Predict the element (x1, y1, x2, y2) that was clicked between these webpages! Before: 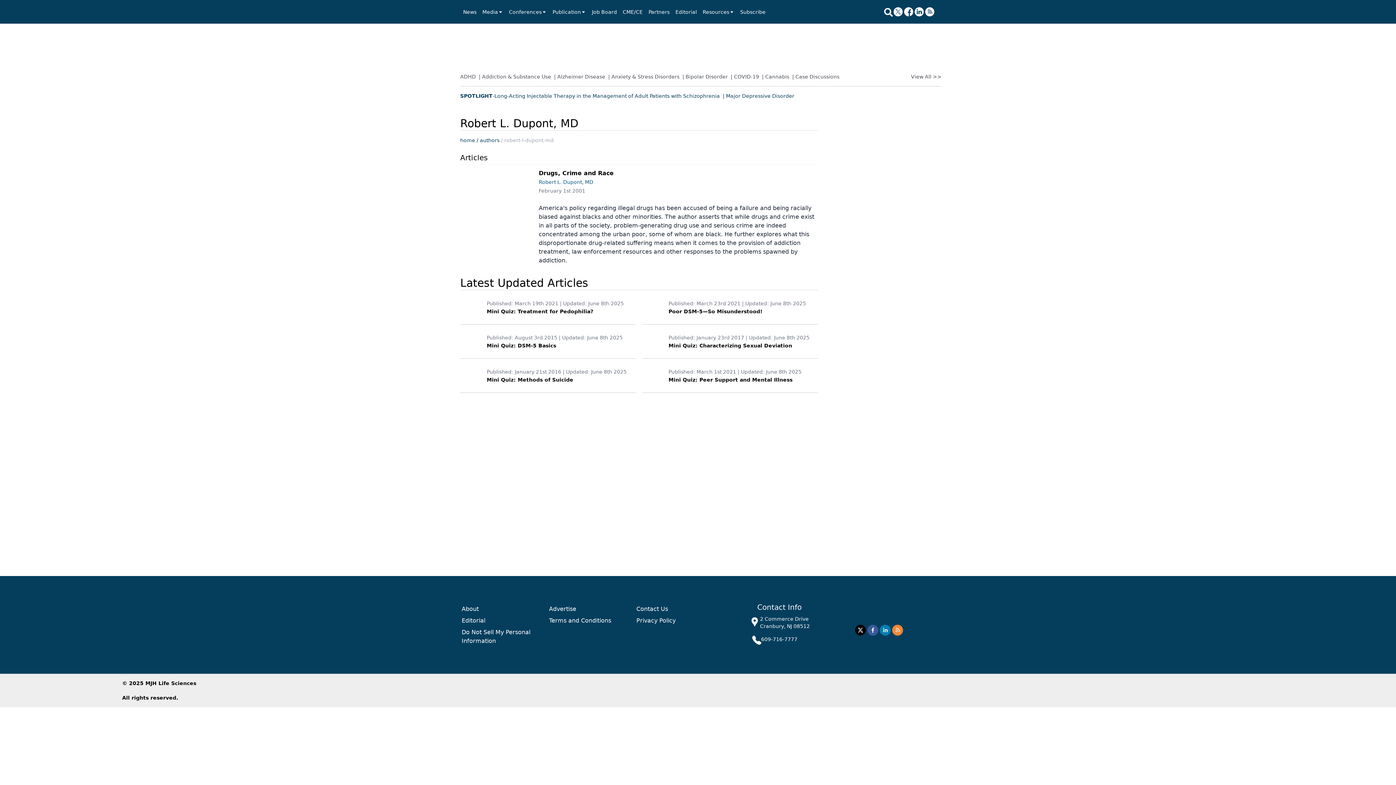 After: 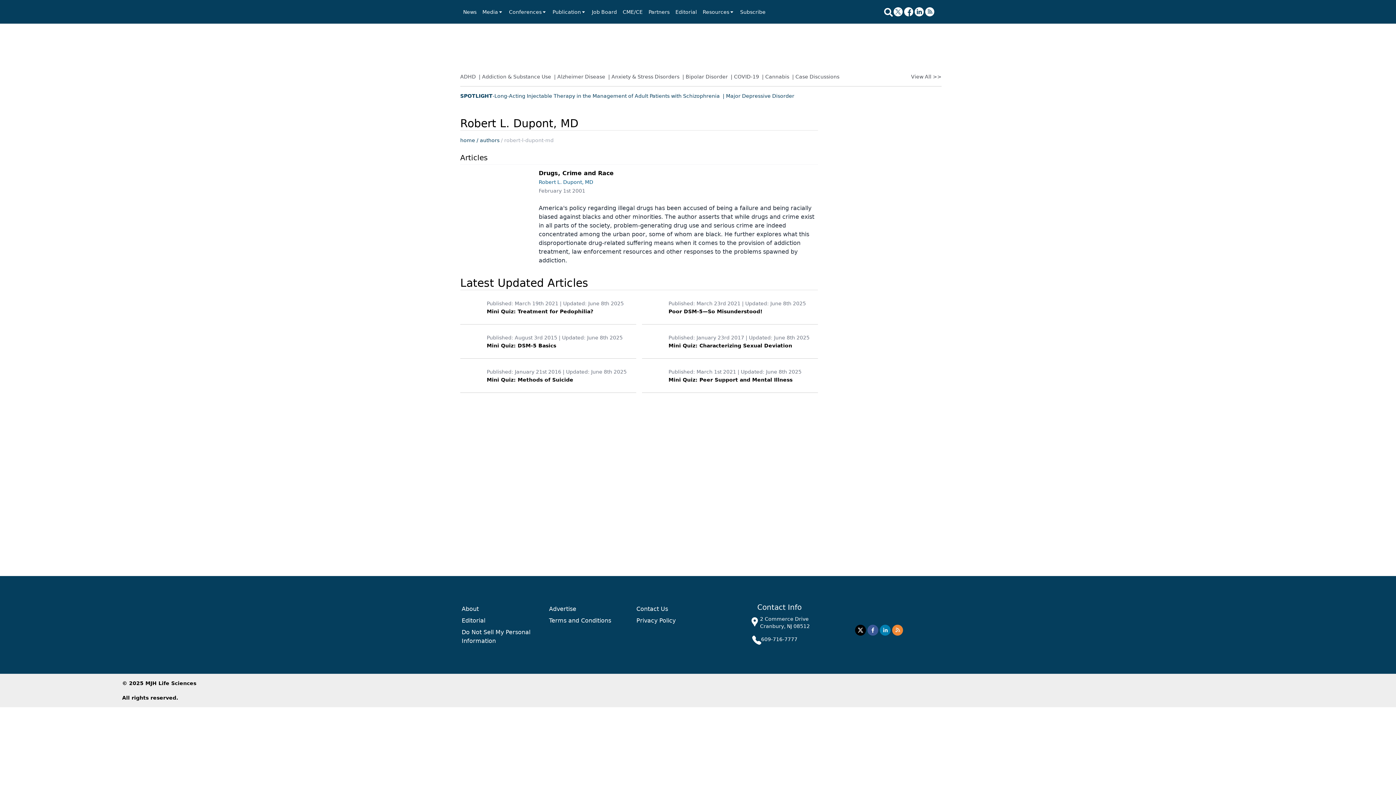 Action: bbox: (740, 8, 765, 15) label: Subscribe